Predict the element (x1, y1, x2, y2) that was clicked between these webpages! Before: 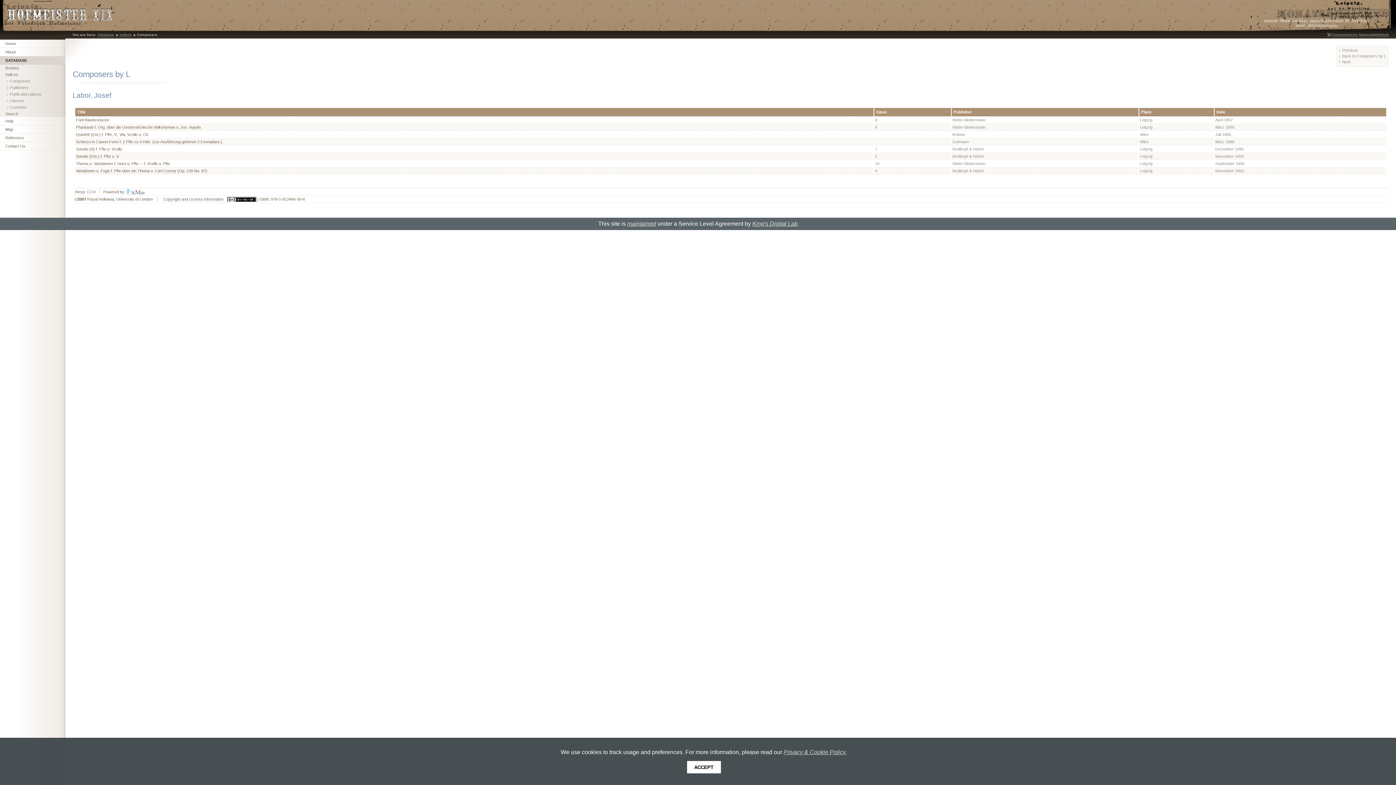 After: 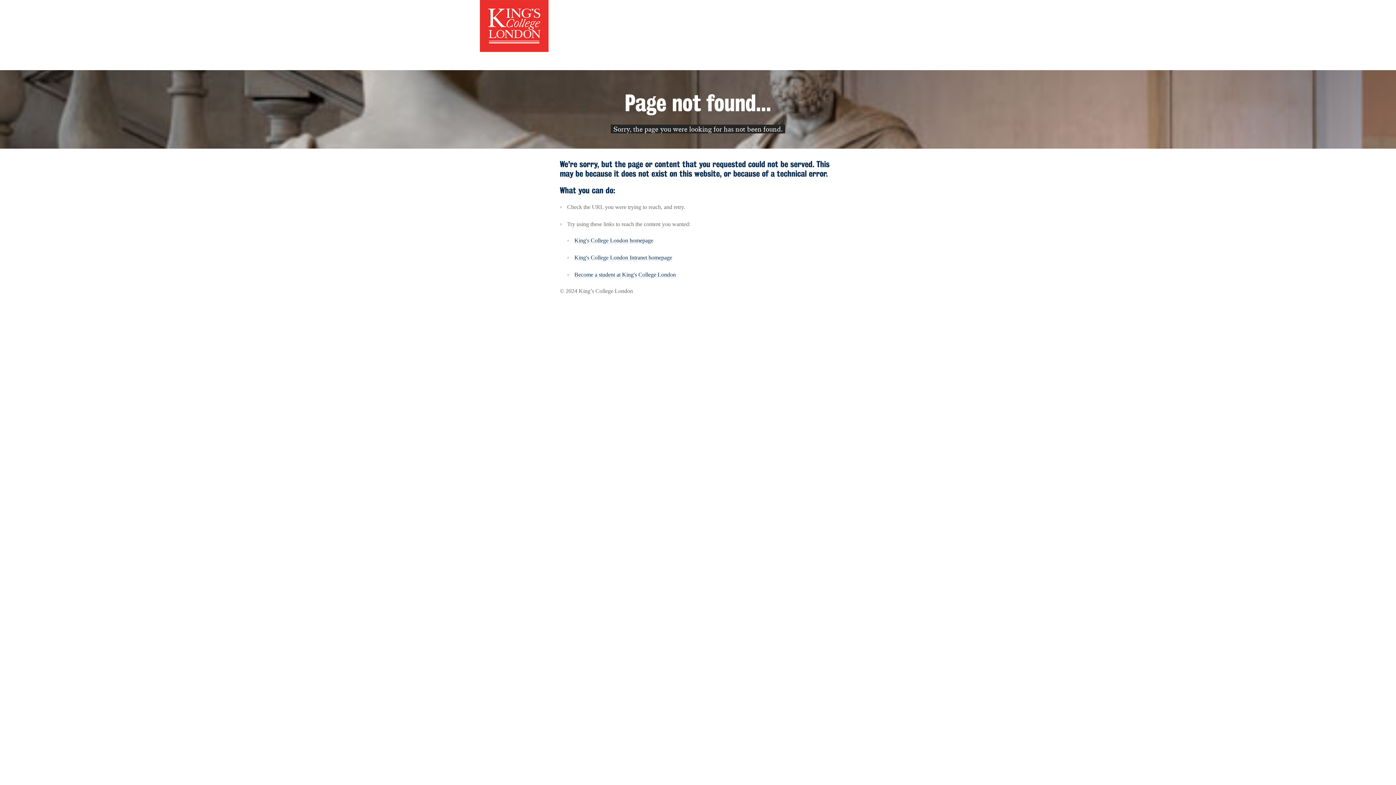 Action: label: CCH bbox: (86, 189, 95, 194)